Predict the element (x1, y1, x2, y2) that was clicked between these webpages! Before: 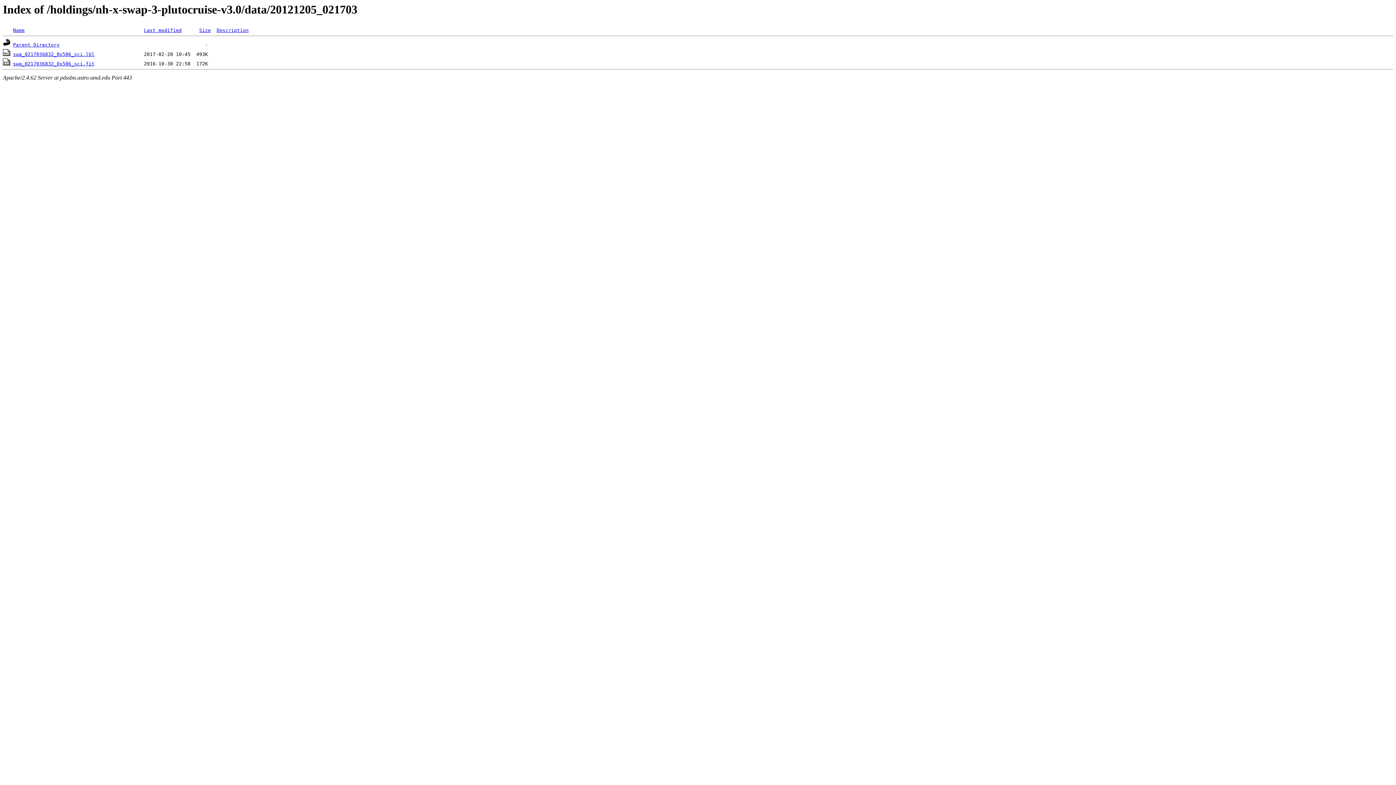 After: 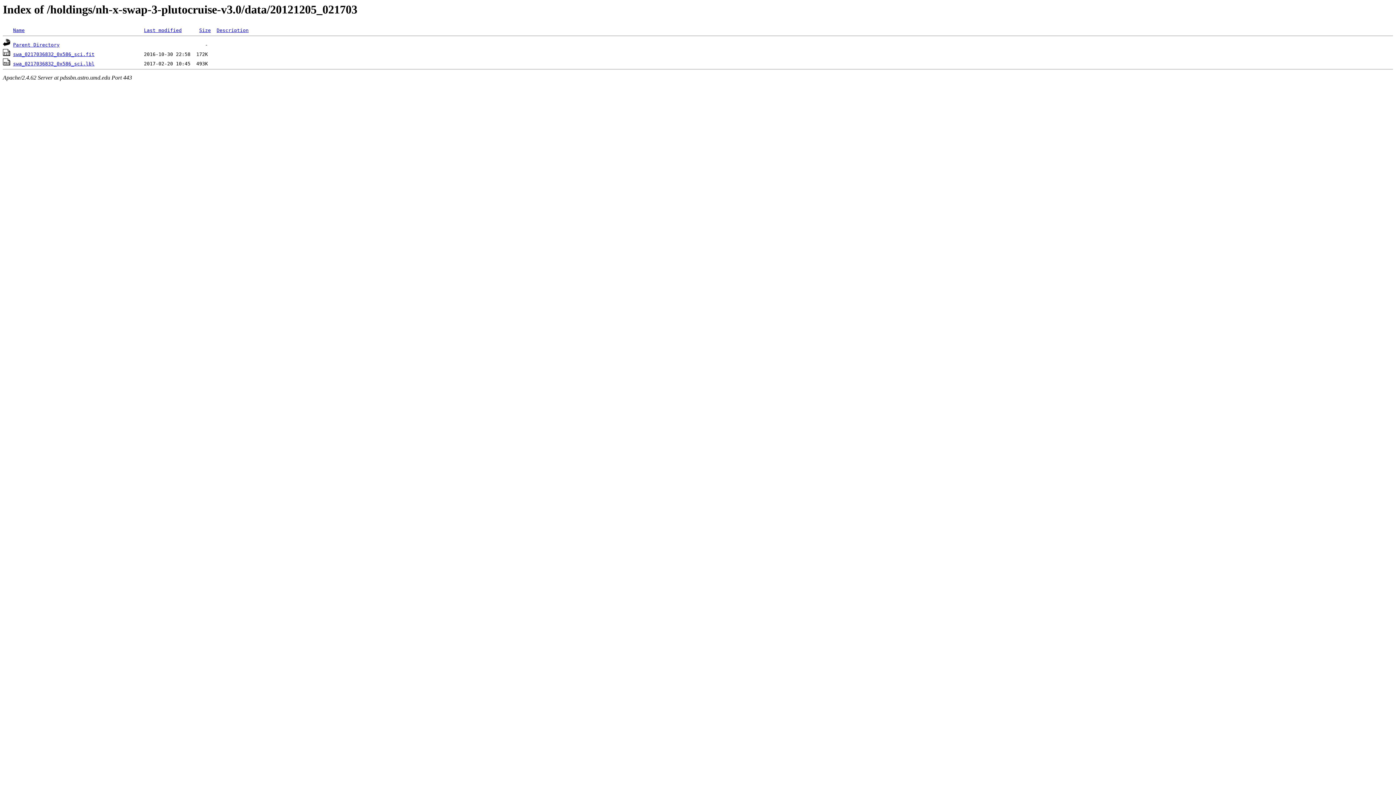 Action: label: Size bbox: (199, 27, 210, 33)